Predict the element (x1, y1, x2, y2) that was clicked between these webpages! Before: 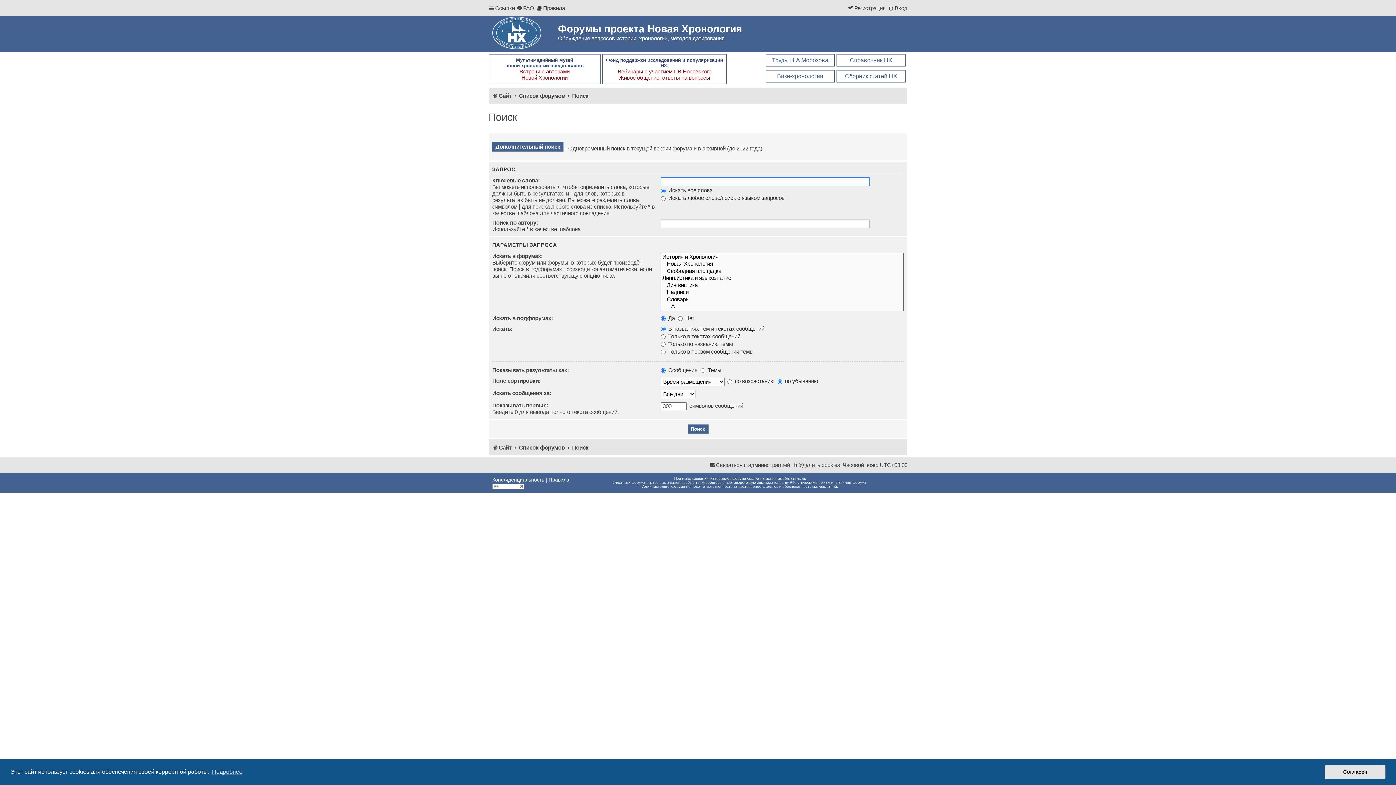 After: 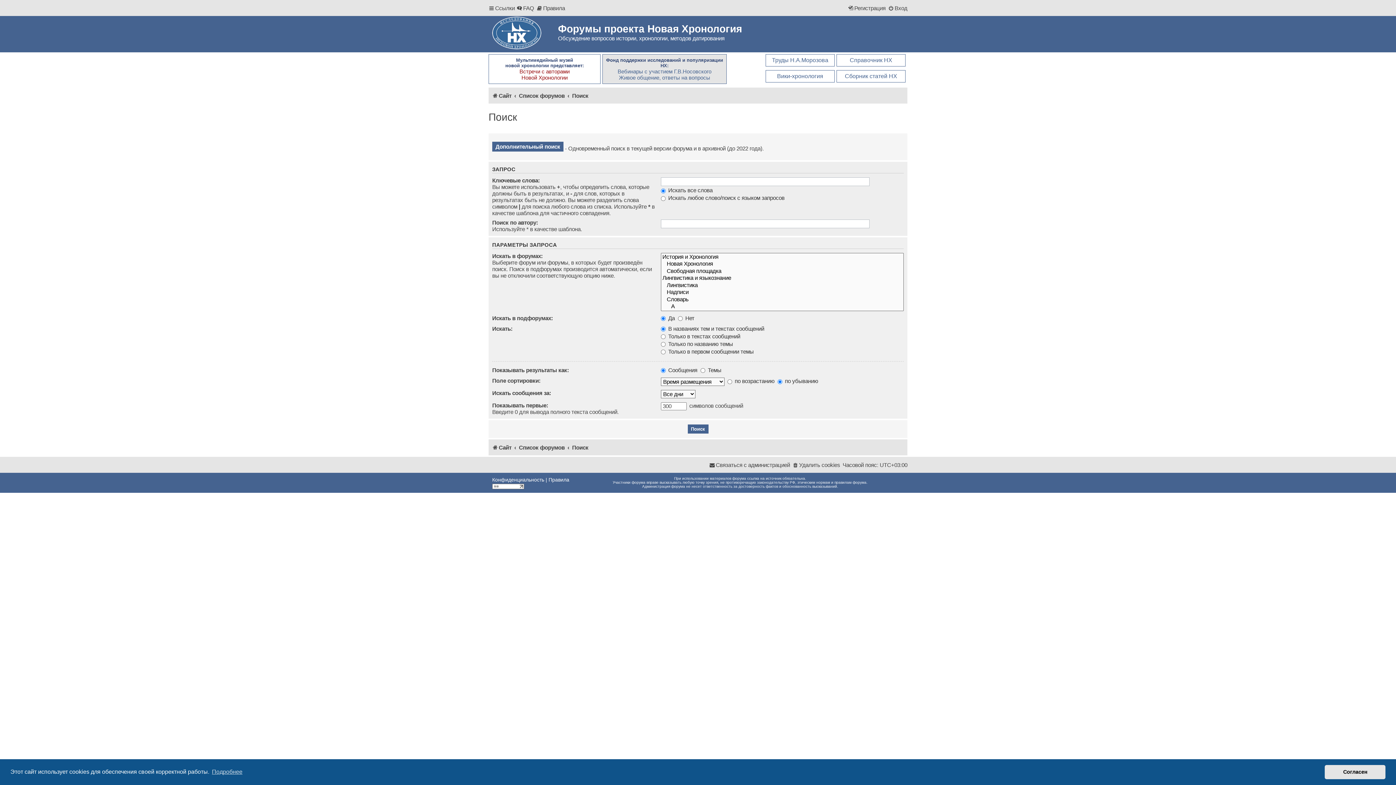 Action: bbox: (617, 68, 711, 80) label: Вебинары с участием Г.В.Носовского
Живое общение, ответы на вопросы